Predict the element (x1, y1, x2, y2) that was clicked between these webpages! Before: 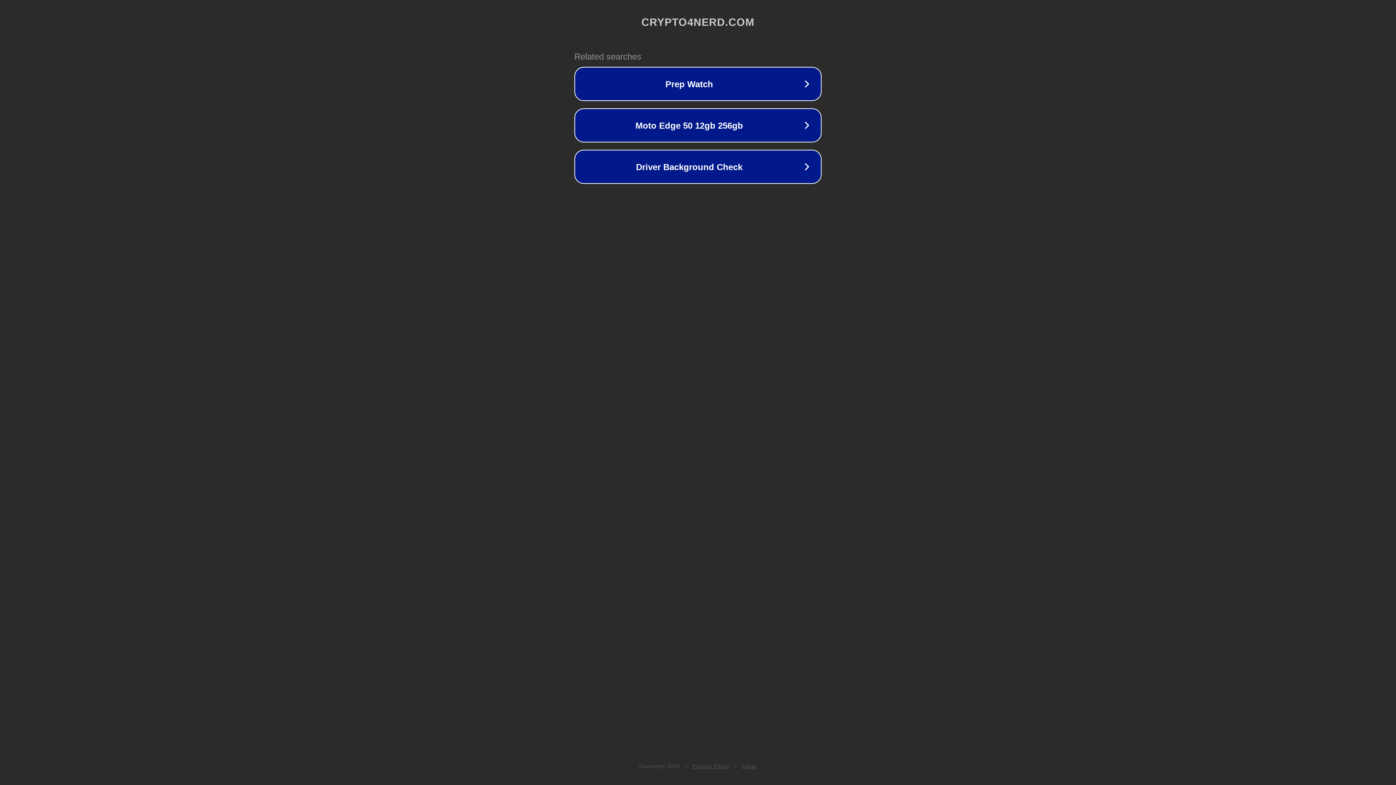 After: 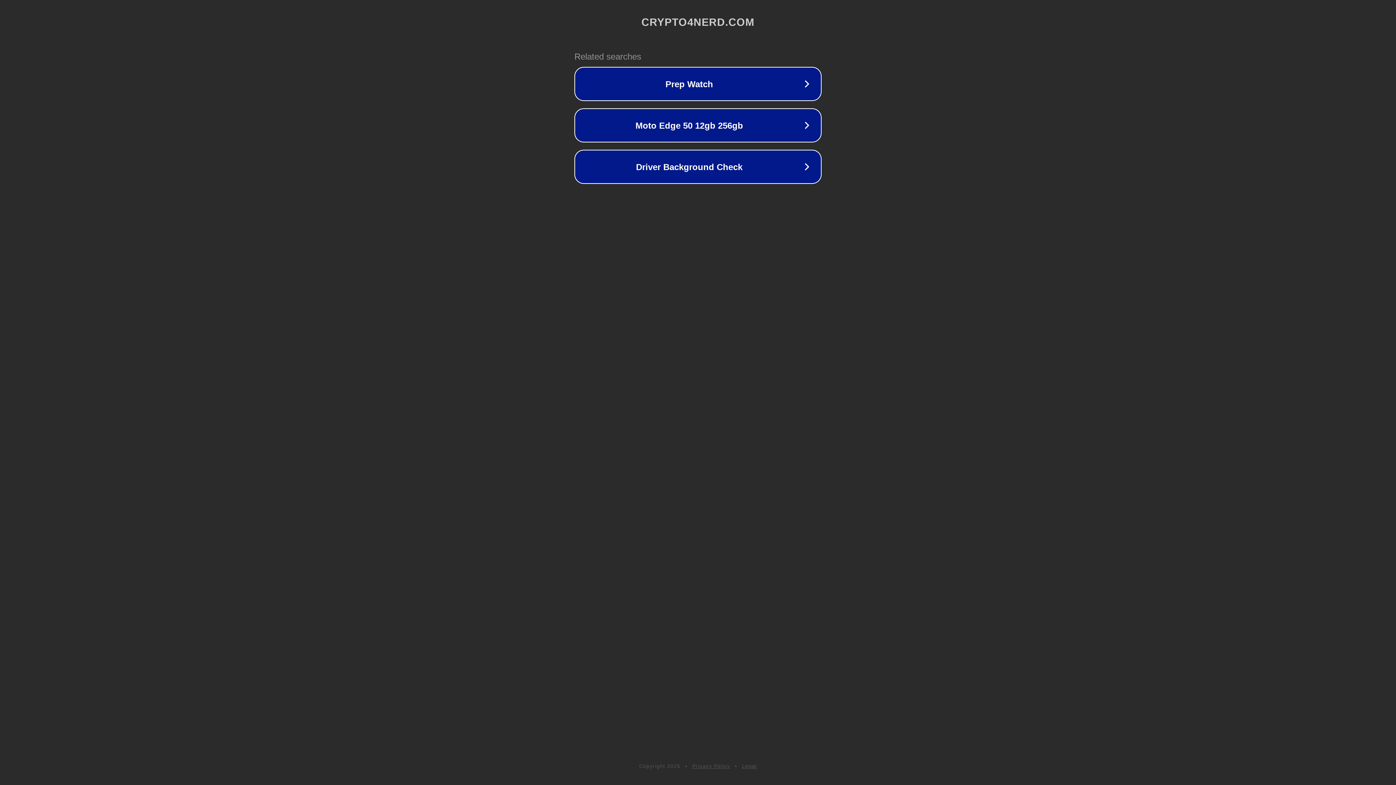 Action: label: Legal bbox: (742, 763, 757, 769)